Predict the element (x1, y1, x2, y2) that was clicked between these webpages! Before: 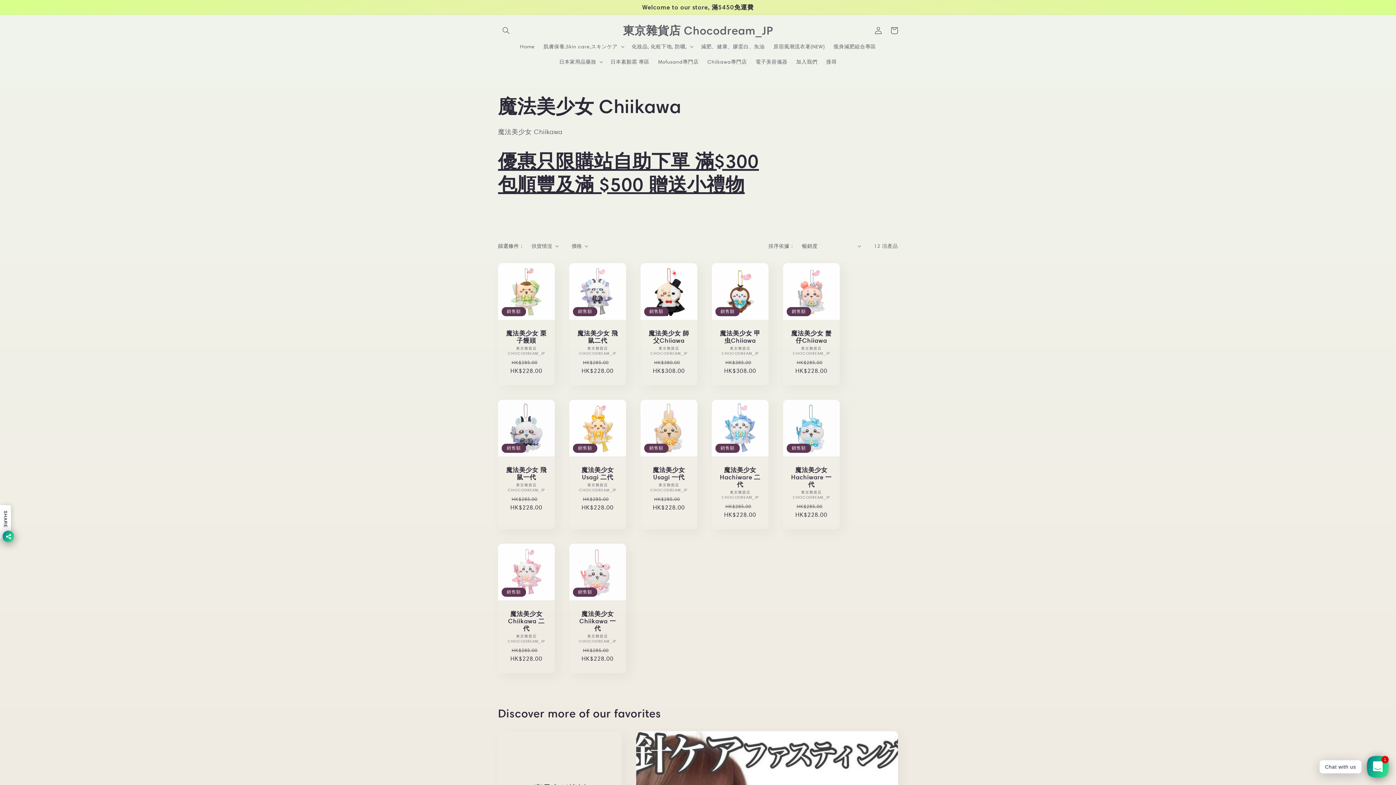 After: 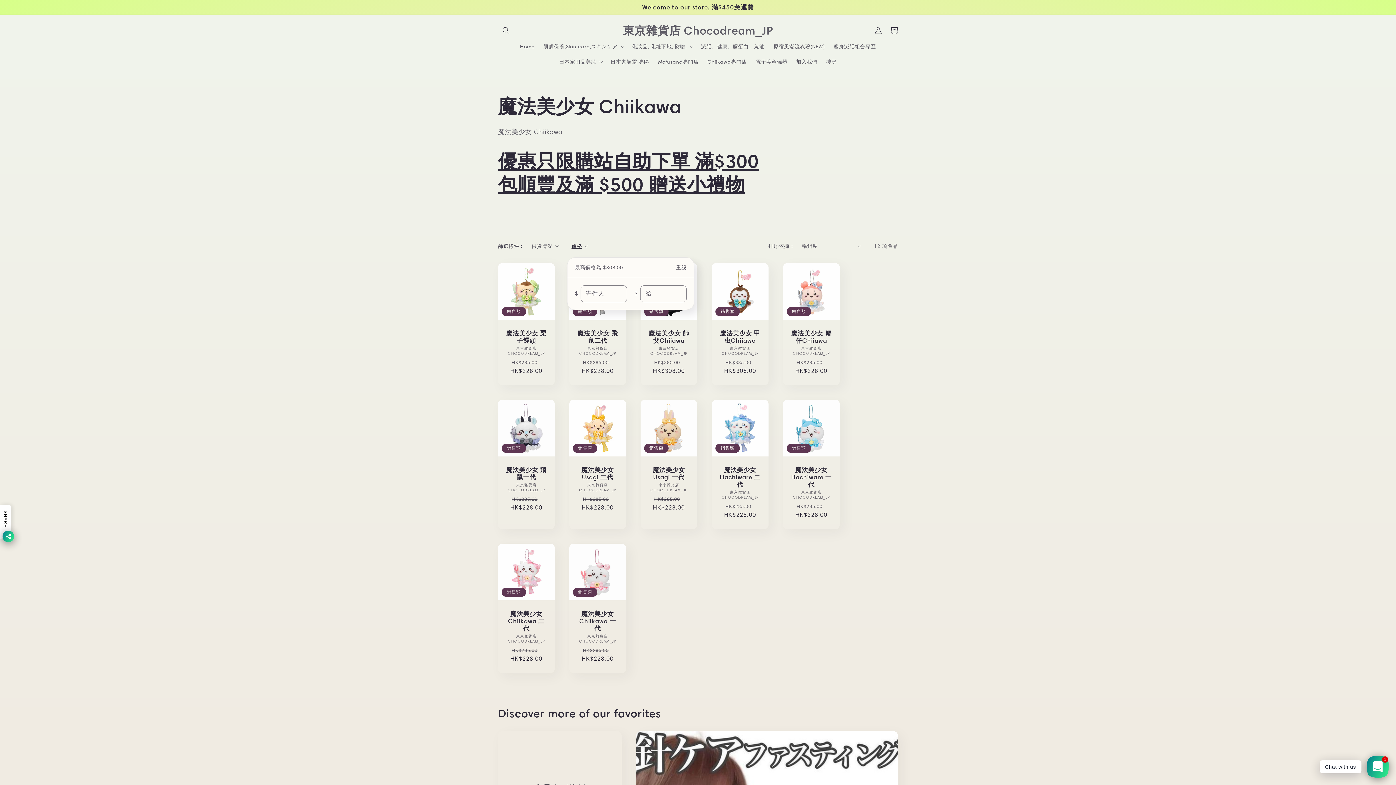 Action: label: 價格 bbox: (571, 242, 588, 250)